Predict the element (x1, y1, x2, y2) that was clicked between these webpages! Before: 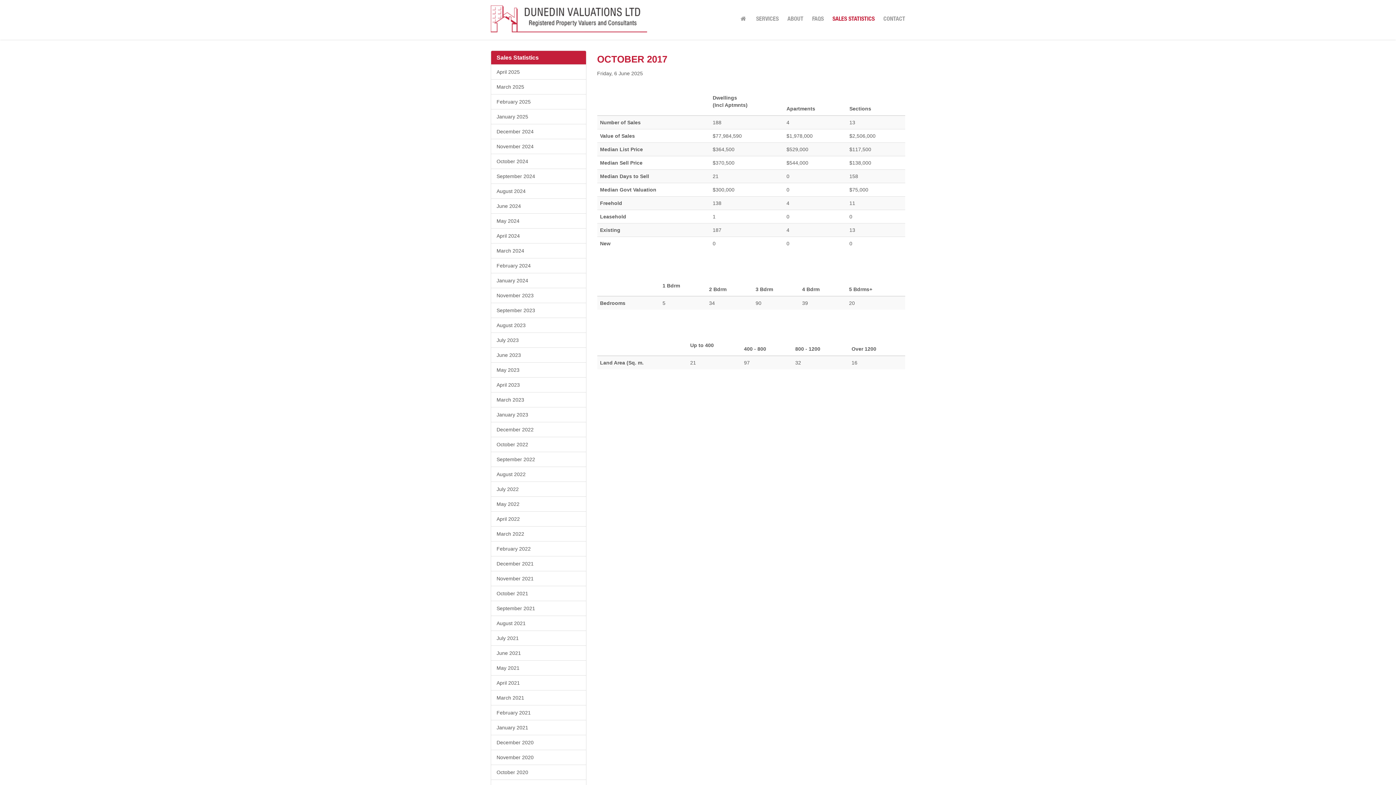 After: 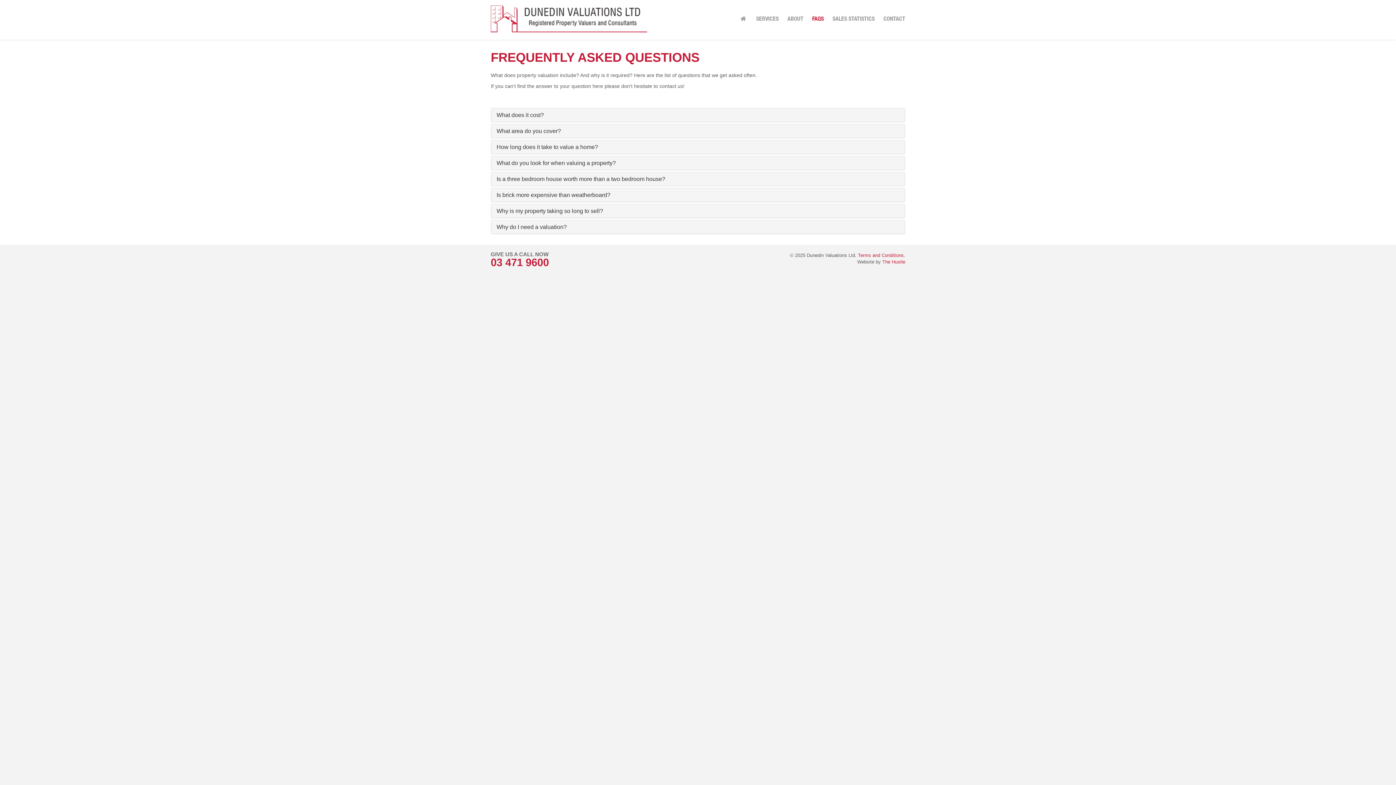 Action: bbox: (808, 0, 828, 39) label: FAQS